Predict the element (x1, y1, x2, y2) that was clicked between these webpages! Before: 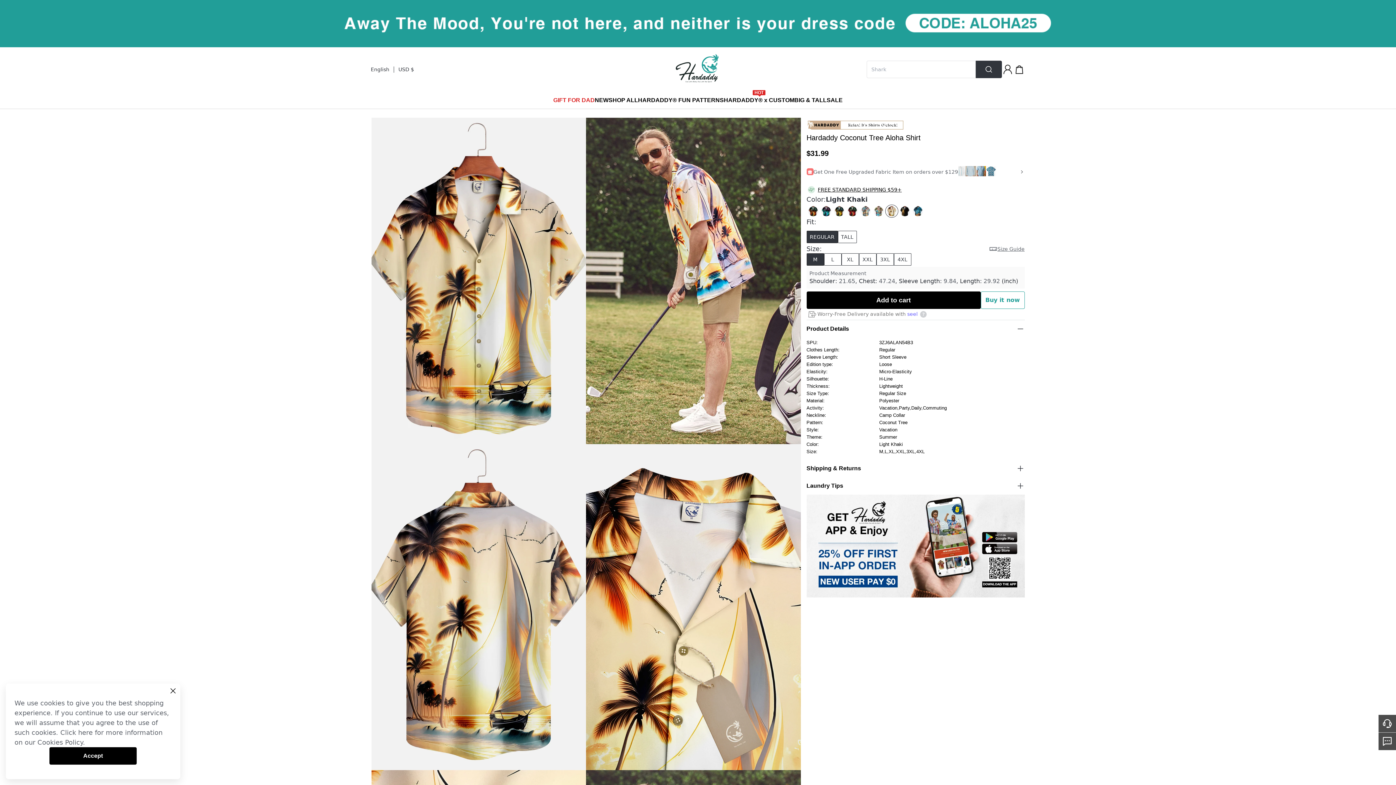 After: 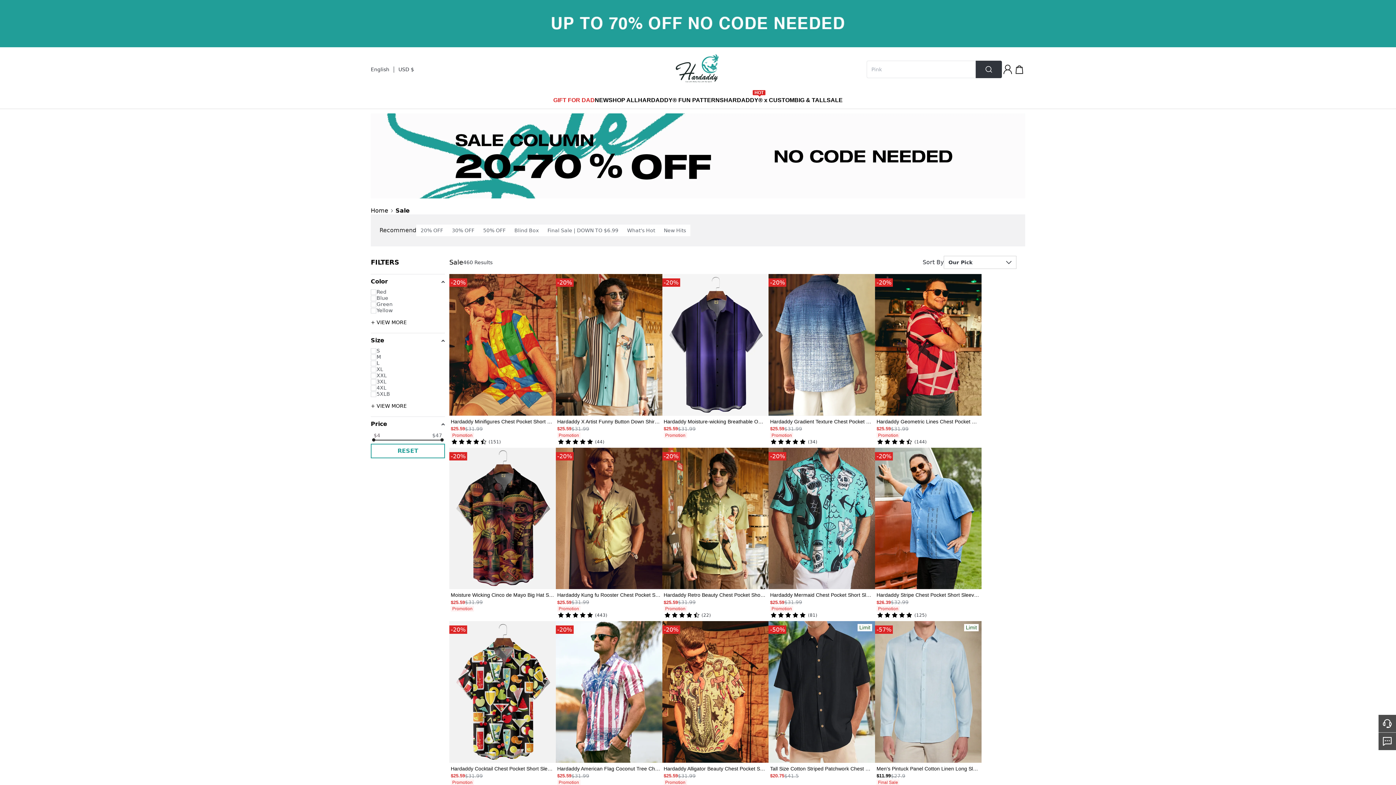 Action: label: SALE bbox: (826, 91, 842, 108)